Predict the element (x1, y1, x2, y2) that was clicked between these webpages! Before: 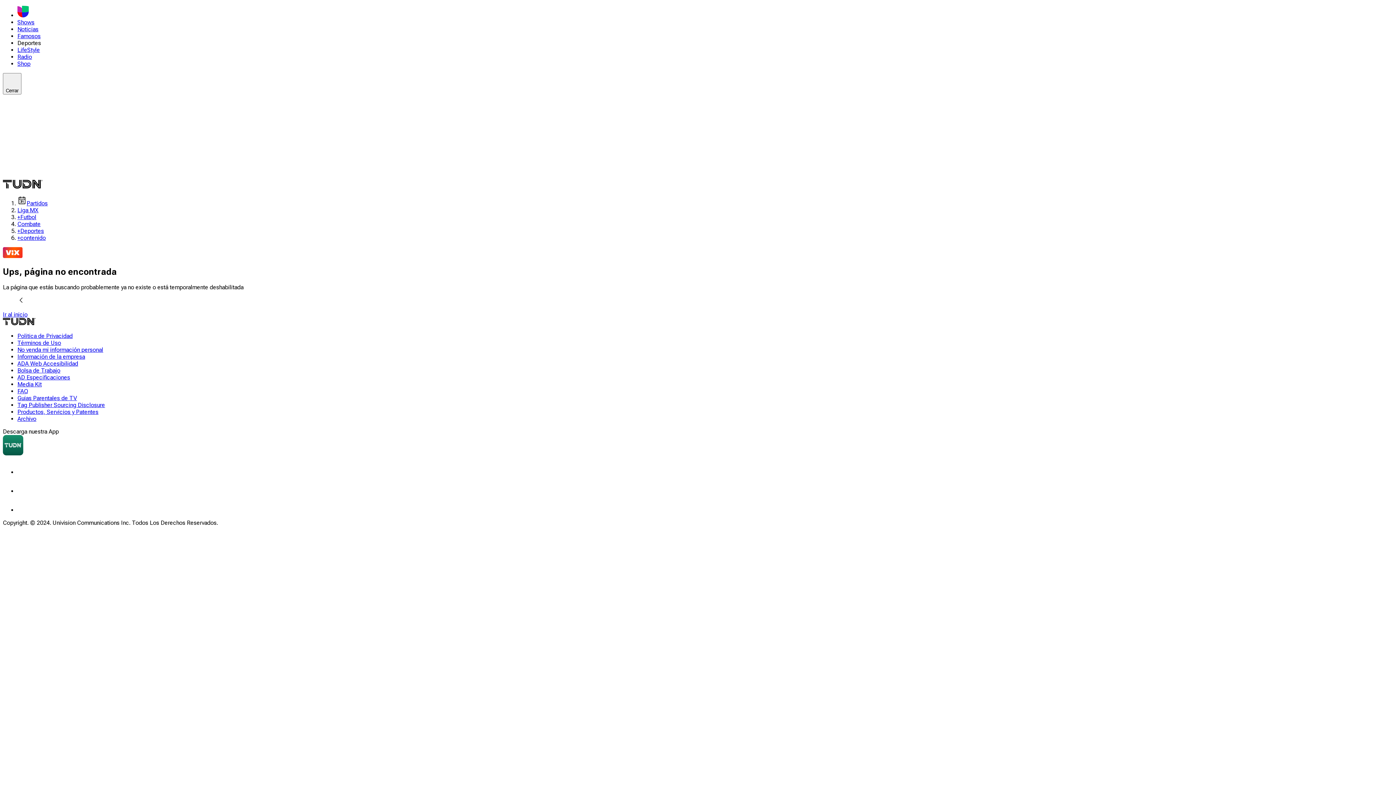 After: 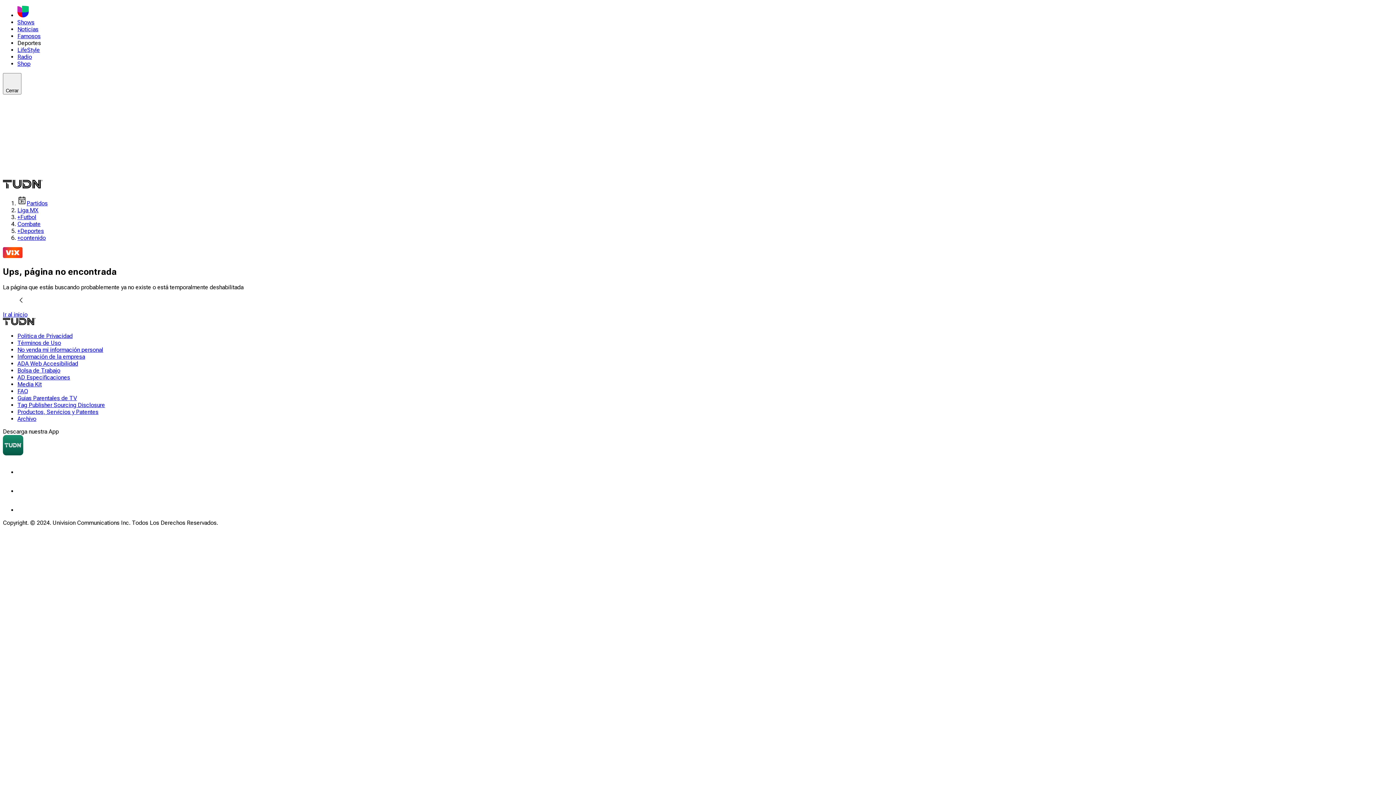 Action: label: Shows bbox: (17, 18, 34, 25)